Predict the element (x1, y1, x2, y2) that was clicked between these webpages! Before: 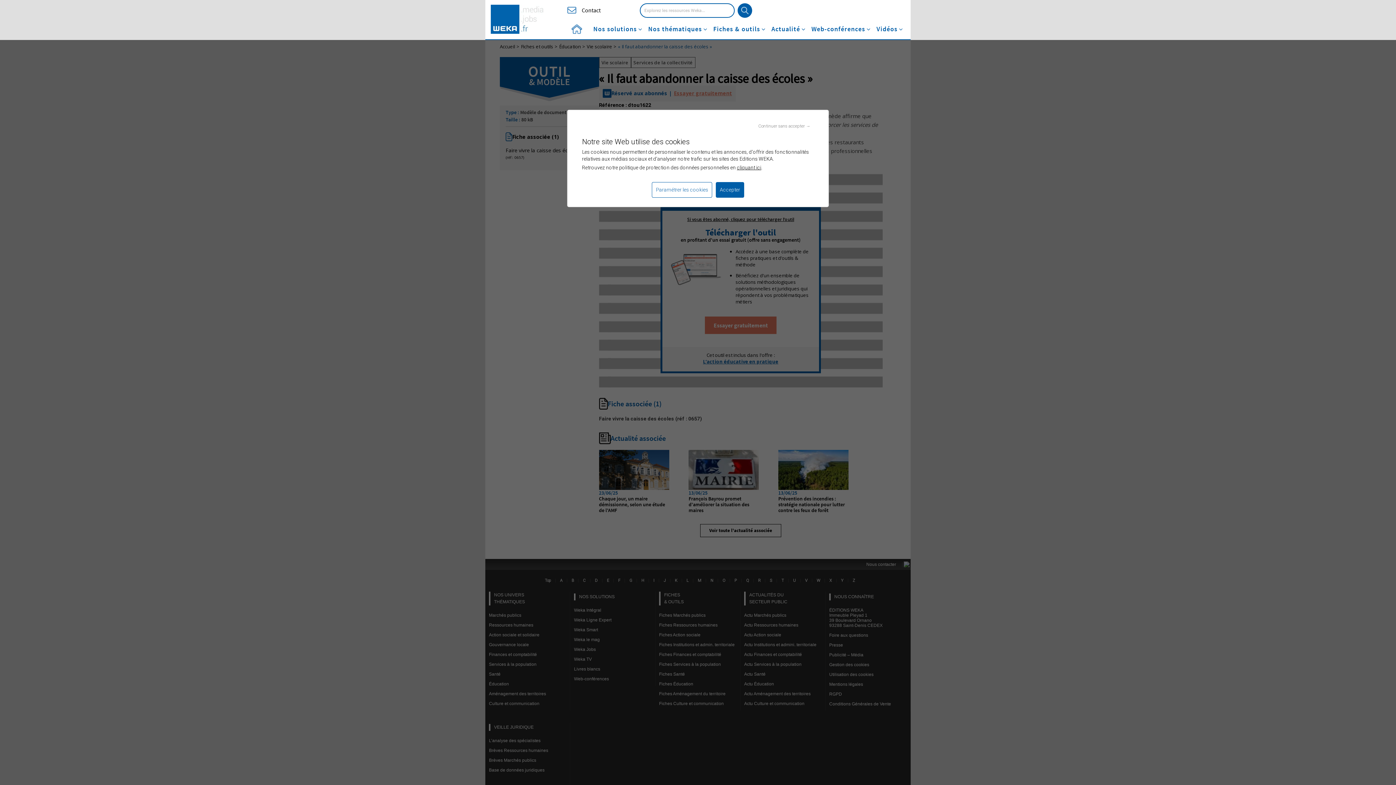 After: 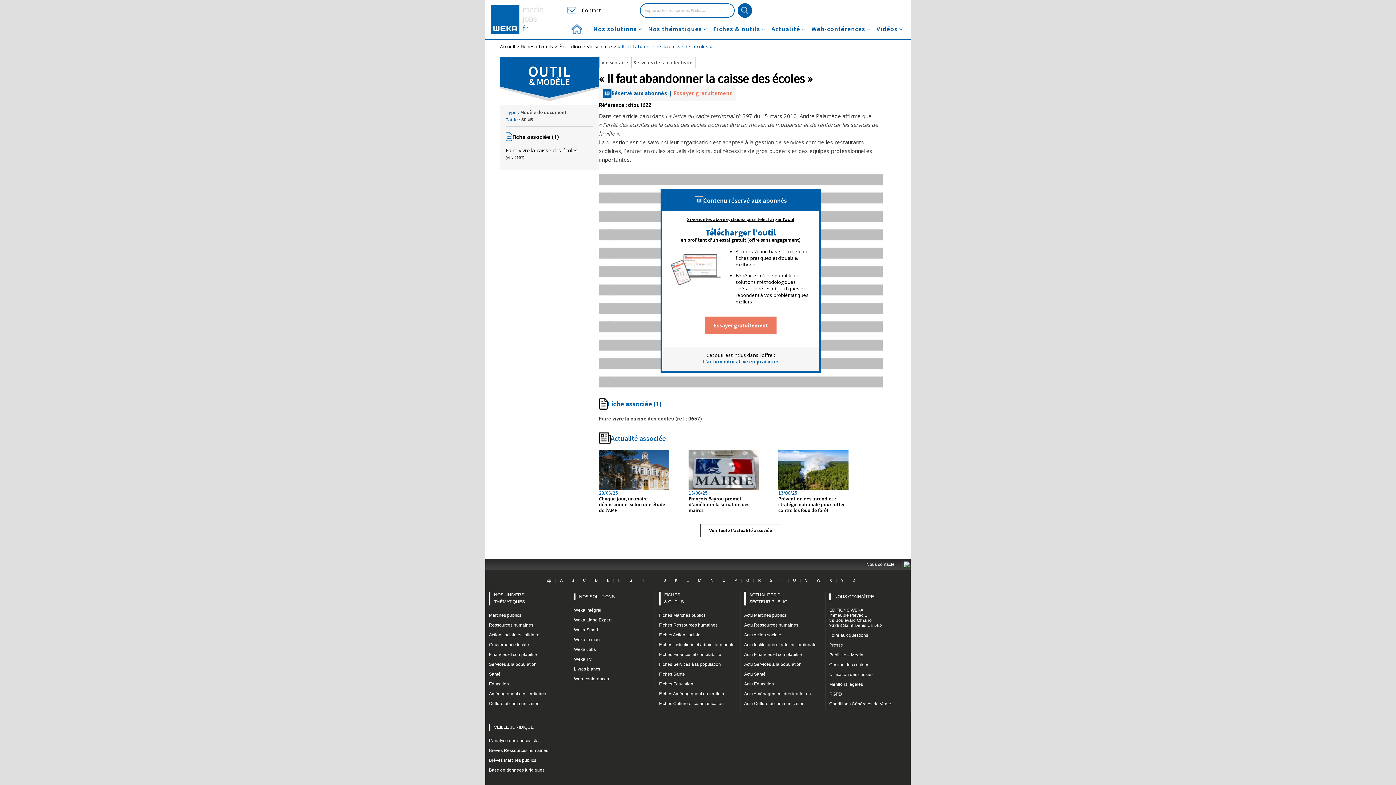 Action: label: Continuer sans accepter → bbox: (758, 122, 810, 129)